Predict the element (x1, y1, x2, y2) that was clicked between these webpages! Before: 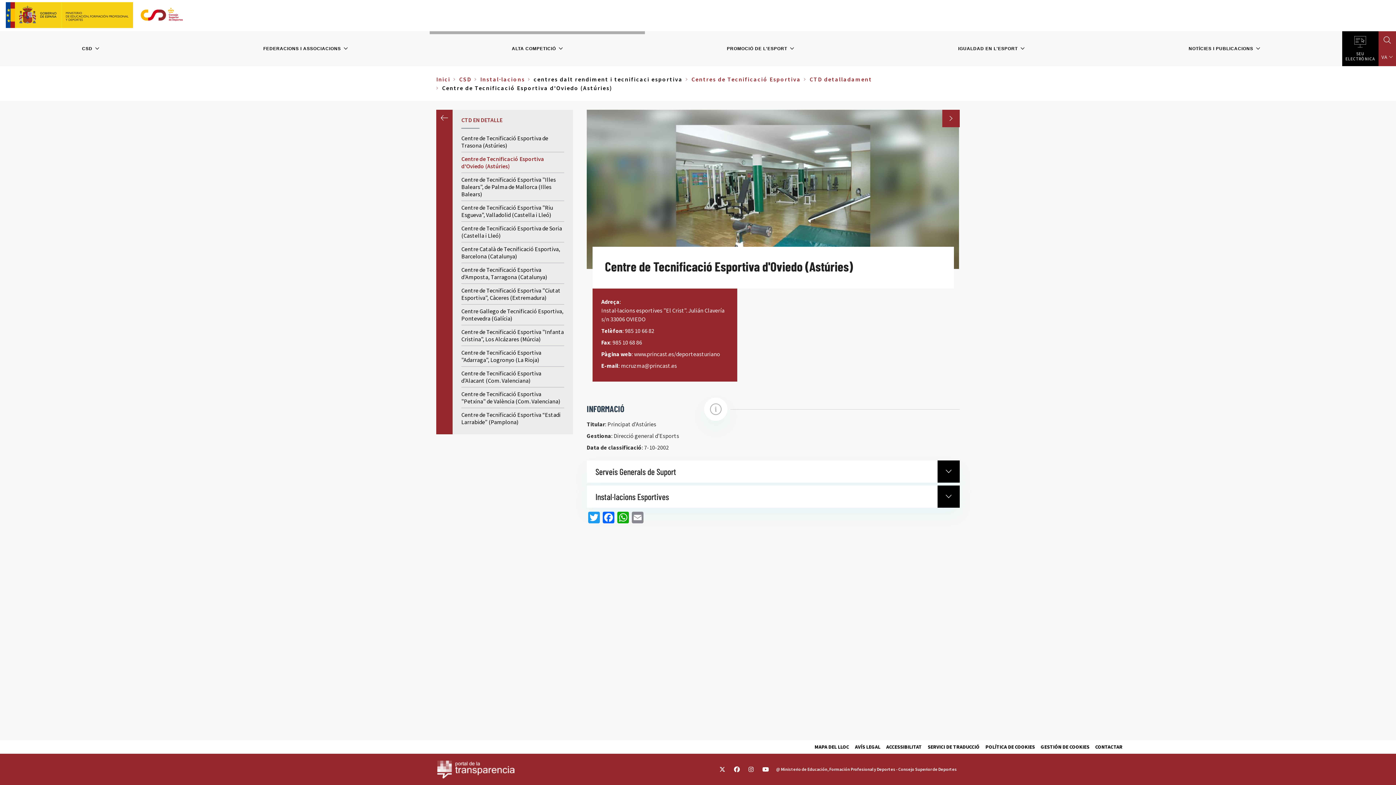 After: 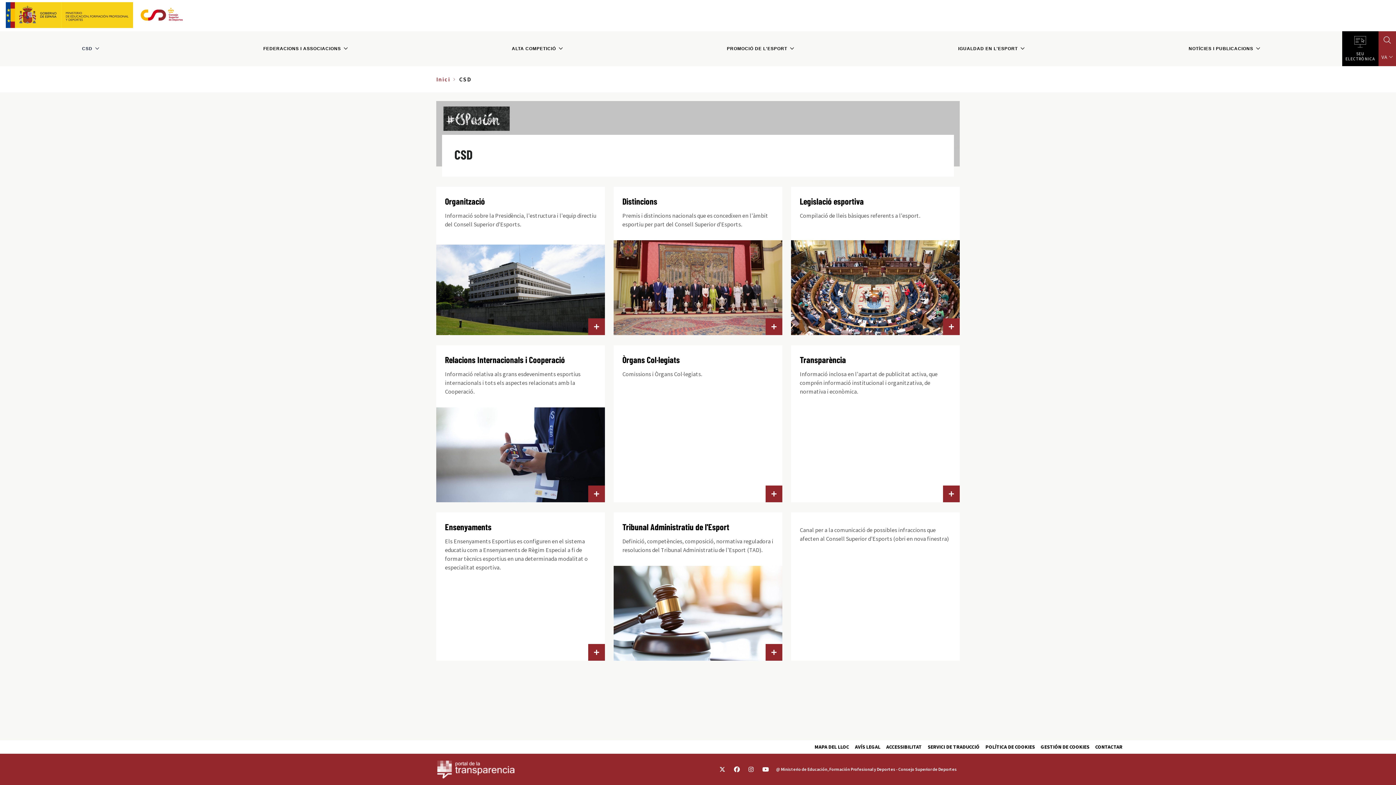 Action: bbox: (0, 31, 181, 66) label: CSD